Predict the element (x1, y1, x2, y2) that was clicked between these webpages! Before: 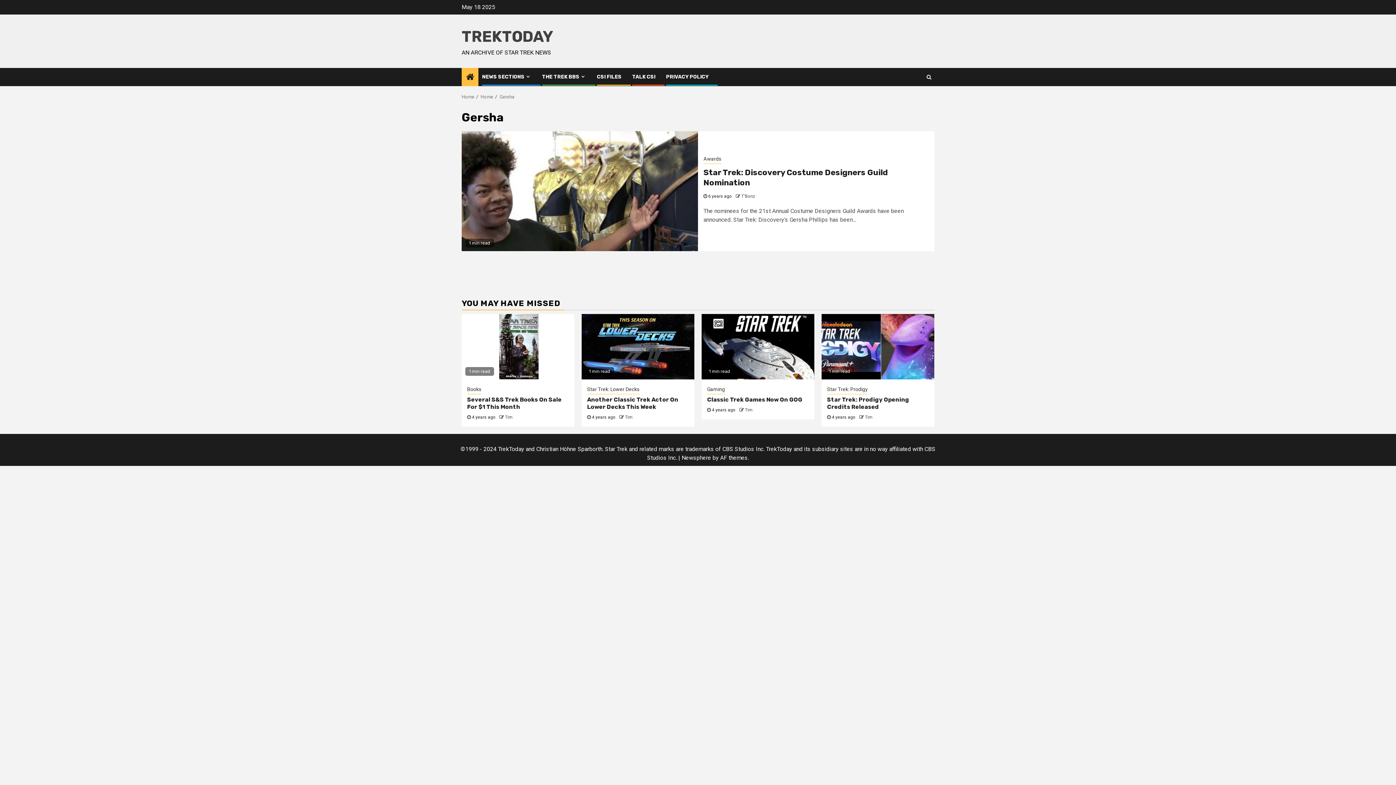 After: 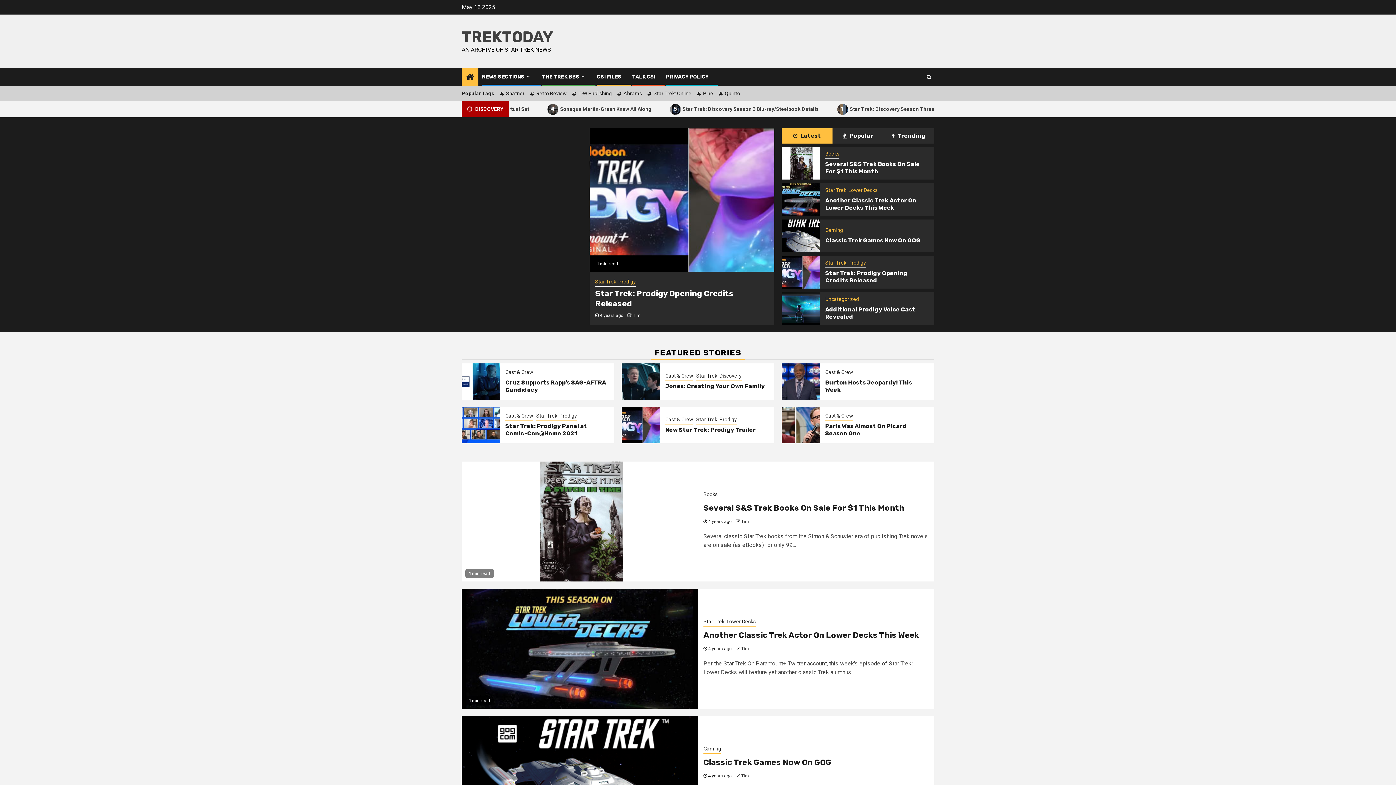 Action: label: Home bbox: (461, 94, 474, 99)